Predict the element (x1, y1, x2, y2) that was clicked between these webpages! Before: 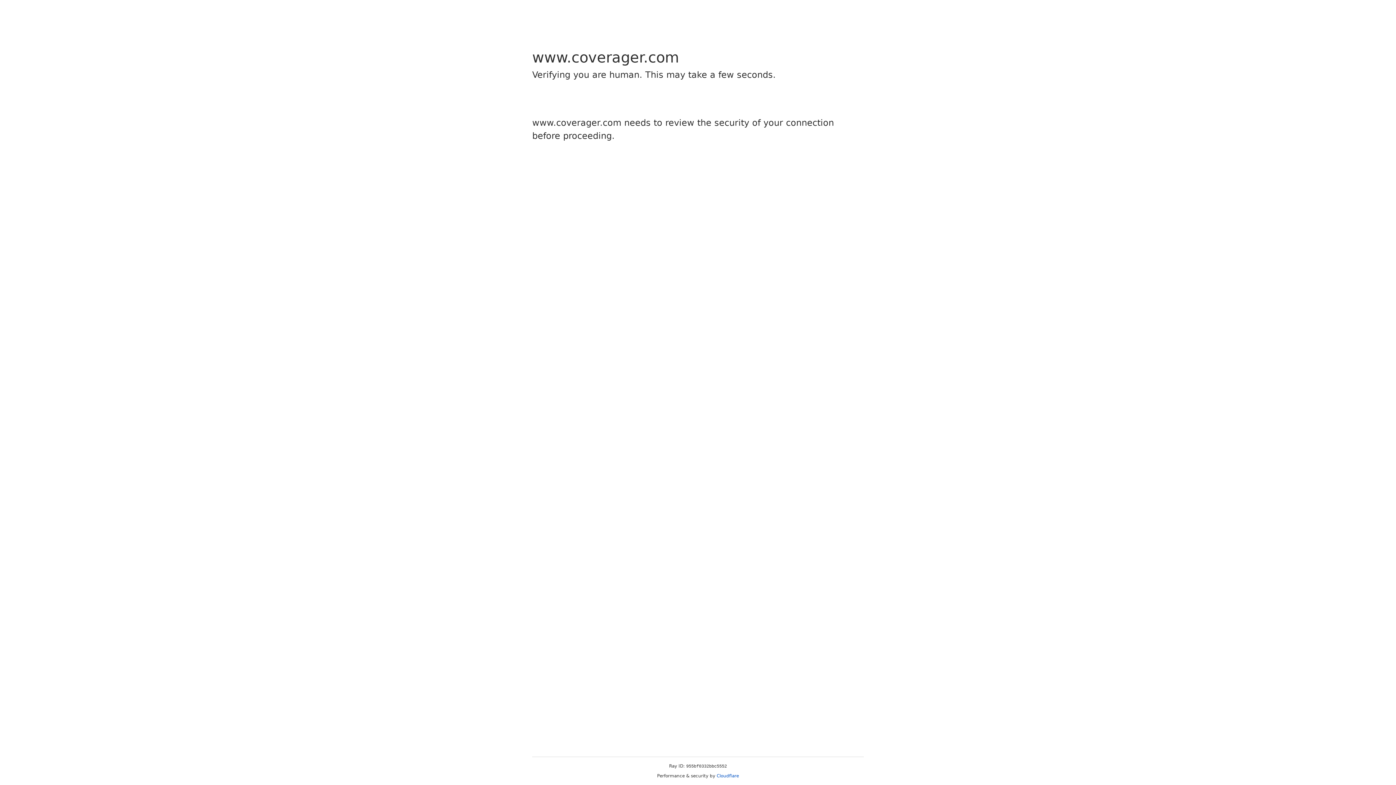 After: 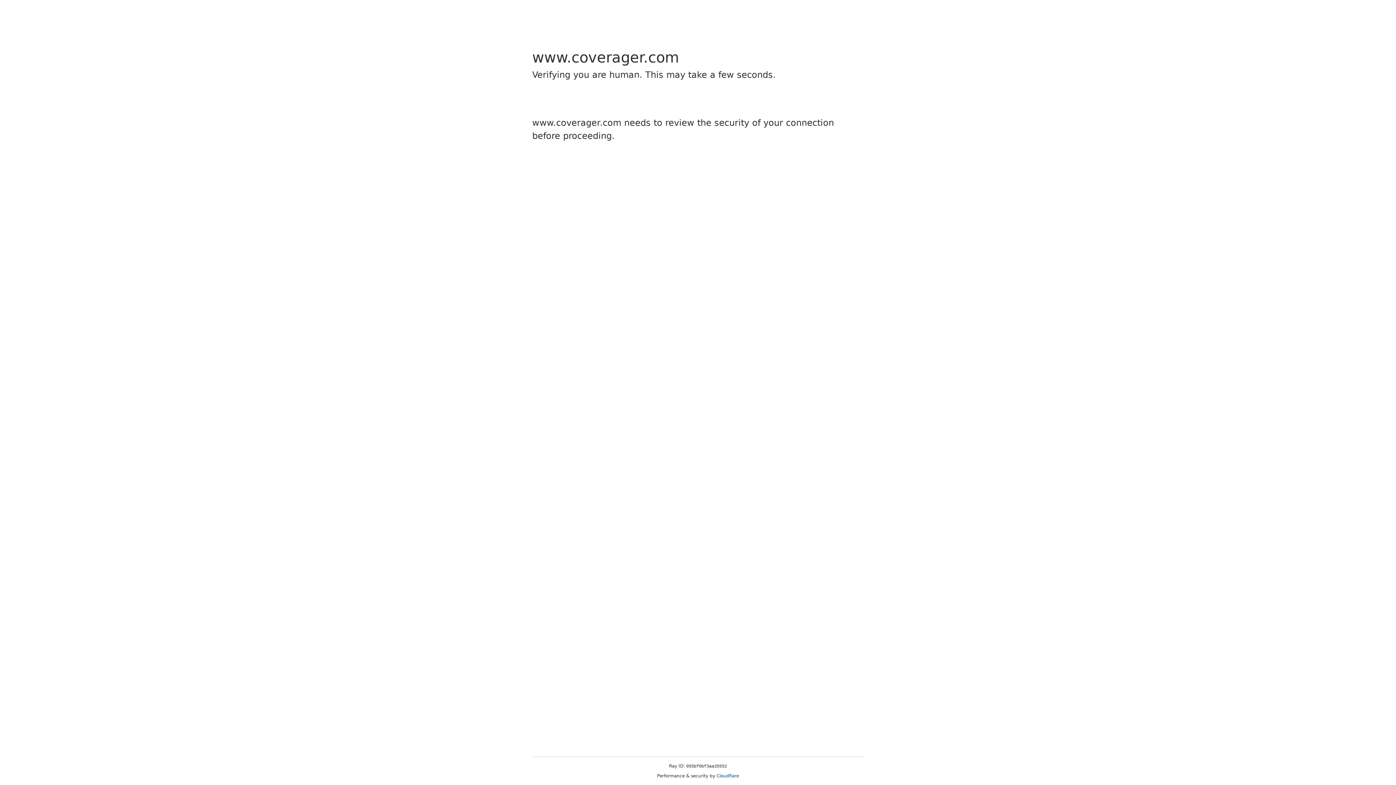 Action: label: Cloudflare bbox: (716, 773, 739, 778)